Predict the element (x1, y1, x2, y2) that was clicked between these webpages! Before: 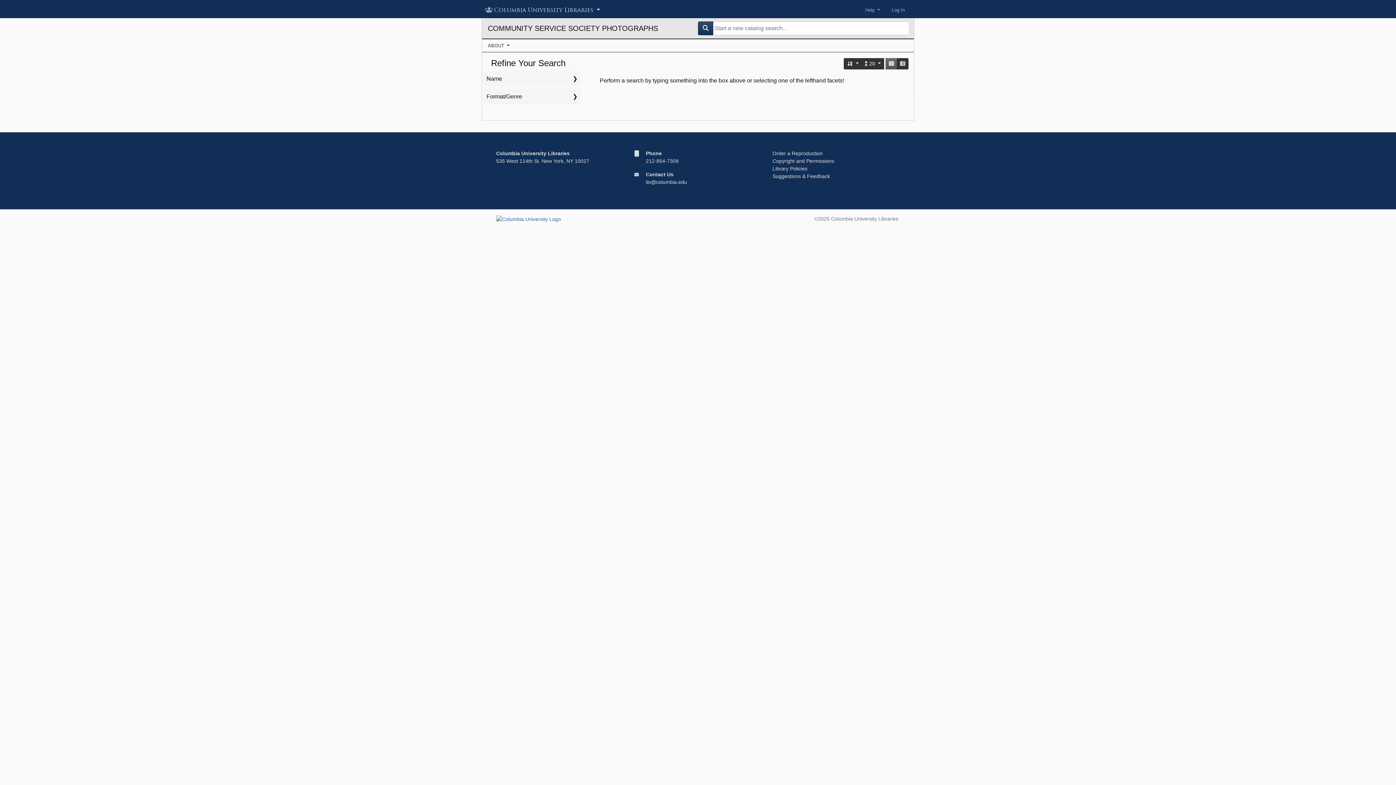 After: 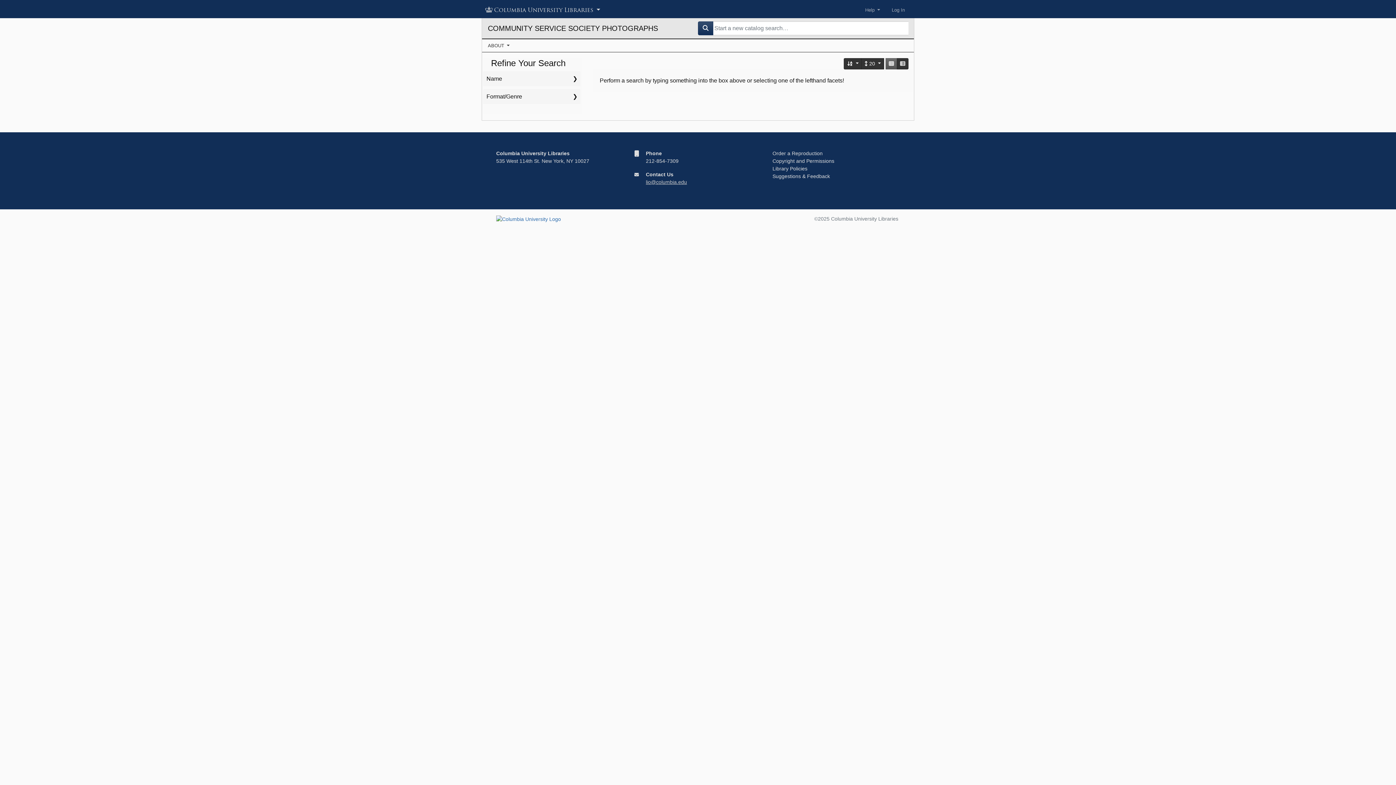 Action: bbox: (646, 179, 687, 185) label: lio@columbia.edu